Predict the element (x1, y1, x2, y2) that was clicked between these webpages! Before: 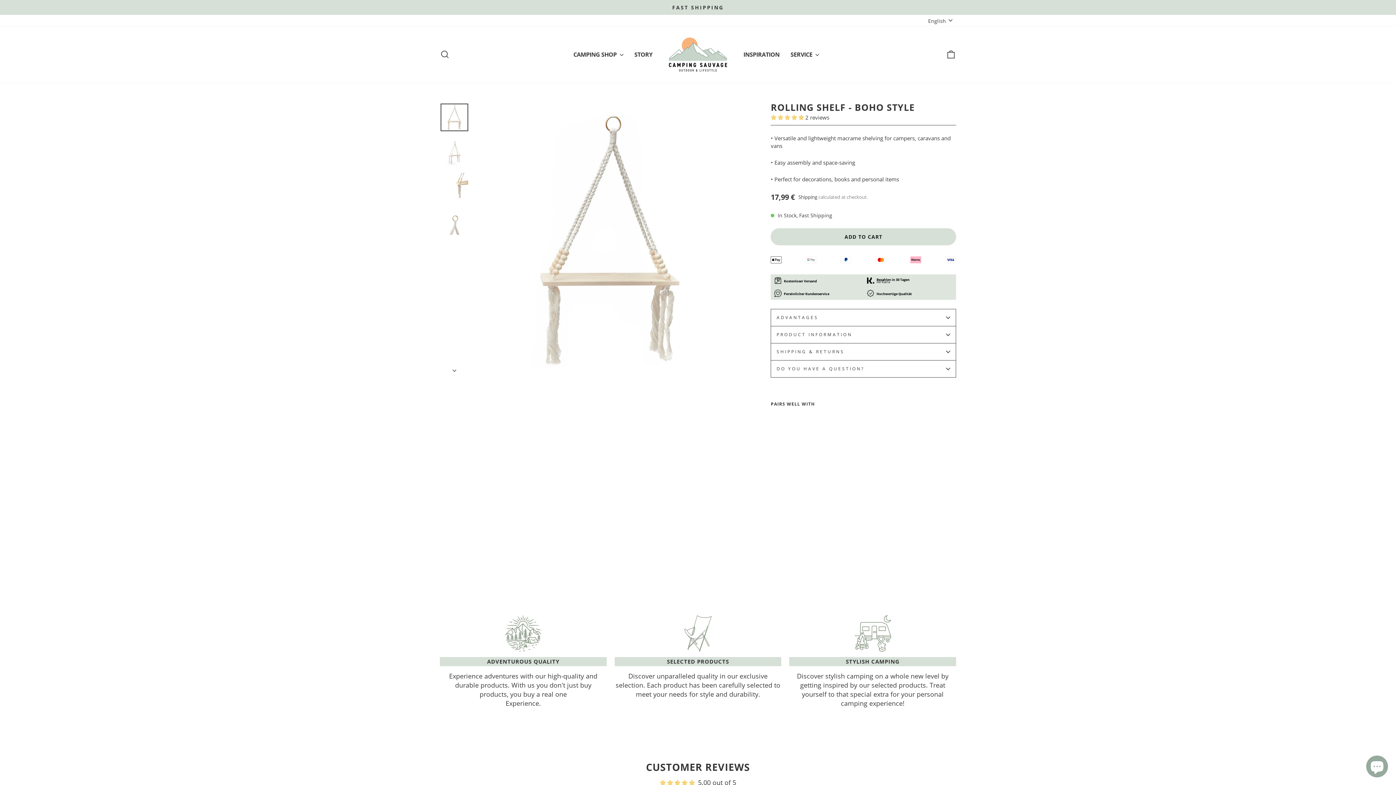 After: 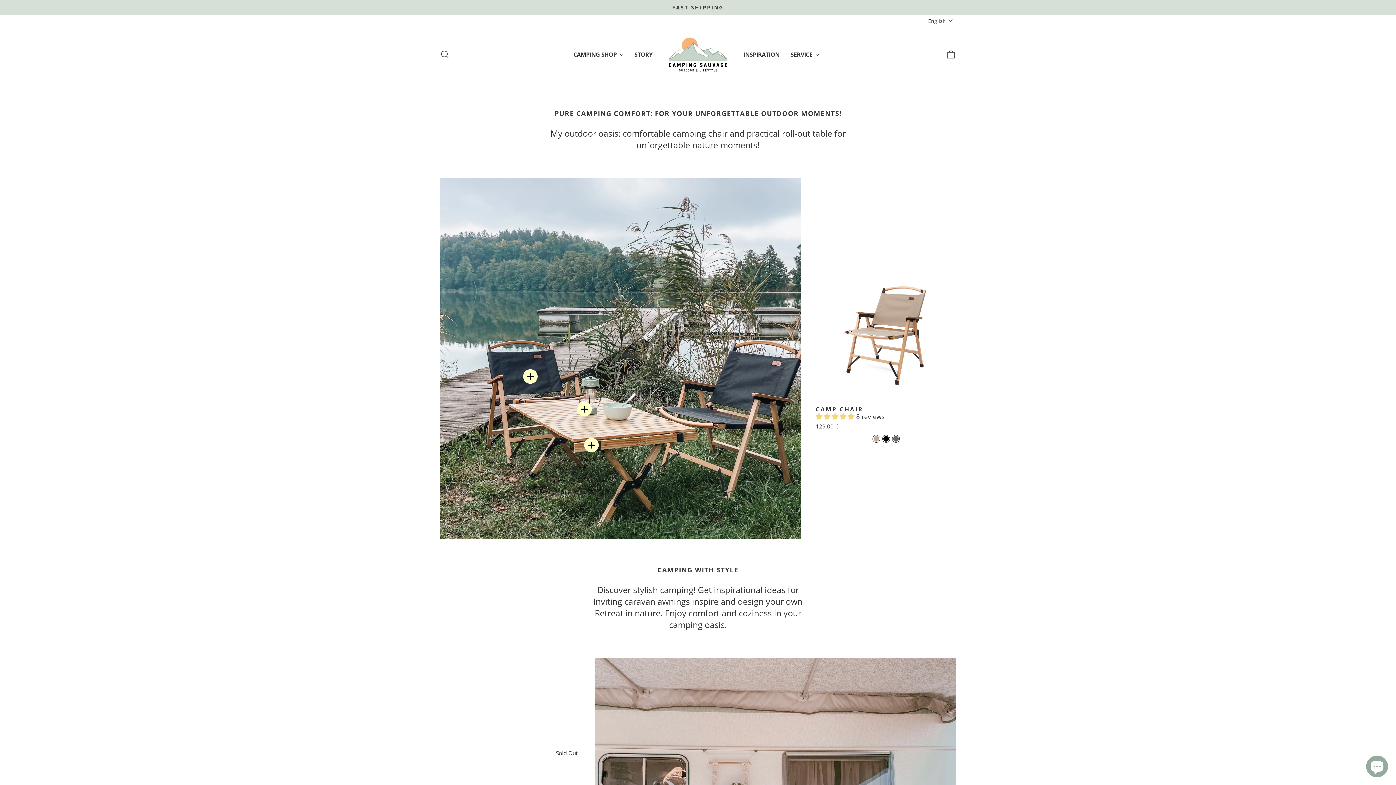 Action: label: INSPIRATION bbox: (738, 48, 785, 60)